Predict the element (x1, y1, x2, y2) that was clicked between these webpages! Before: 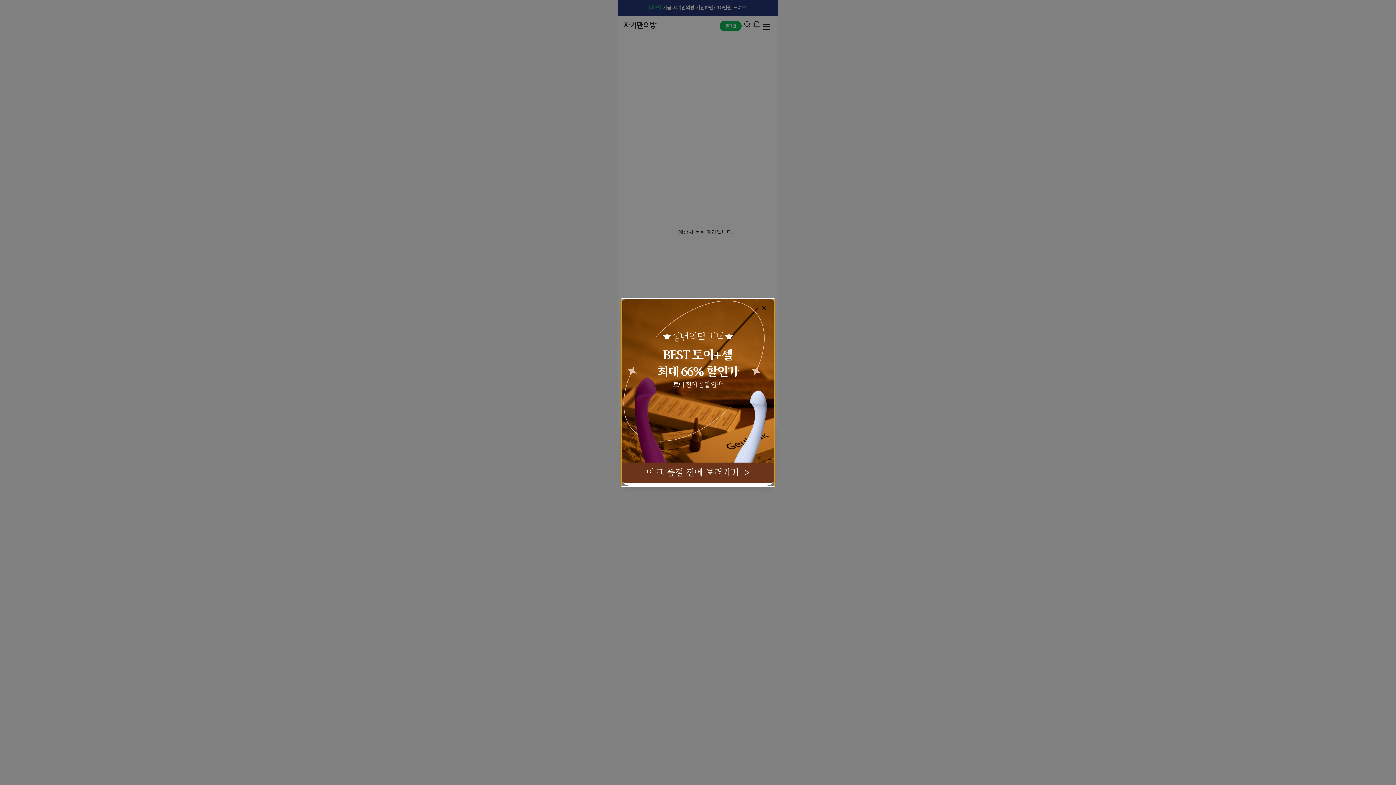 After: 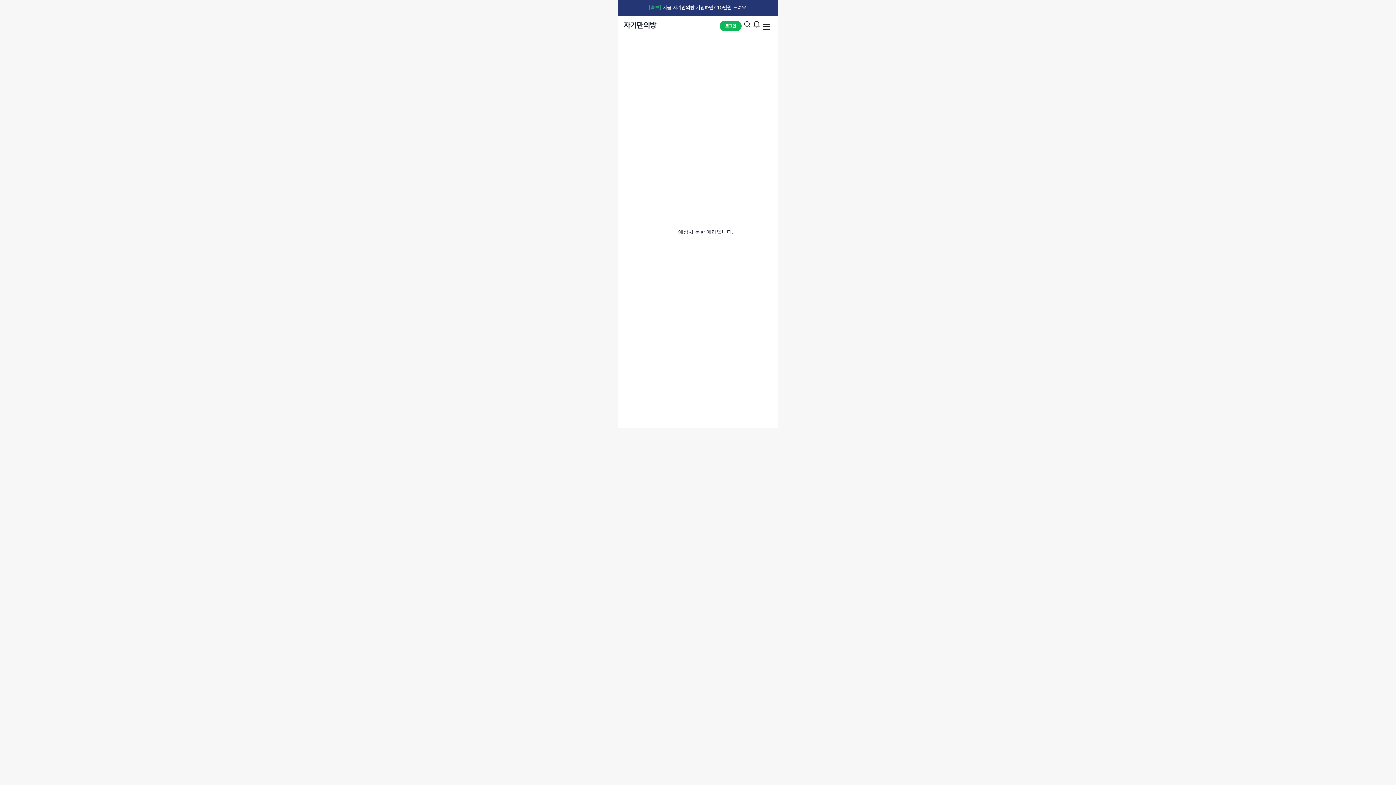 Action: bbox: (756, 305, 767, 316) label: Close